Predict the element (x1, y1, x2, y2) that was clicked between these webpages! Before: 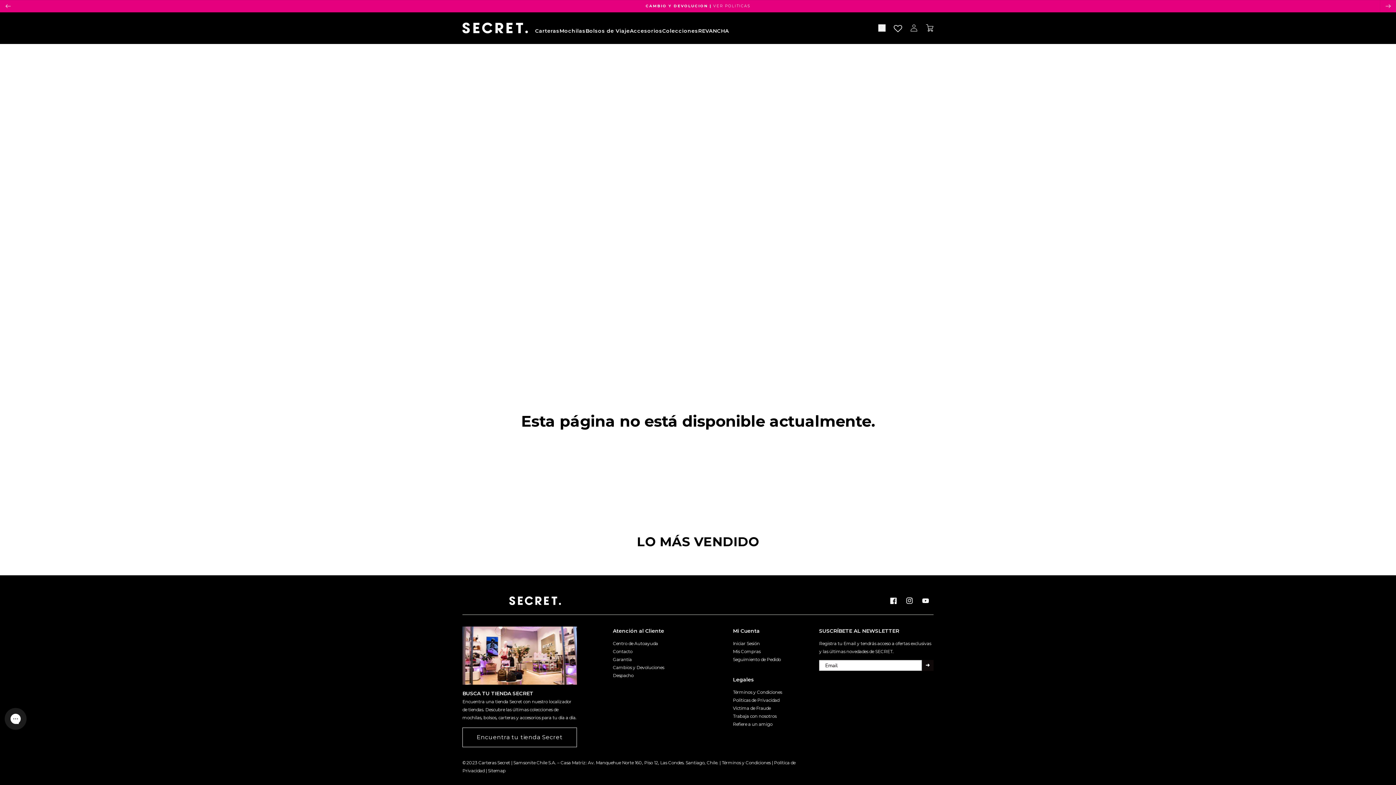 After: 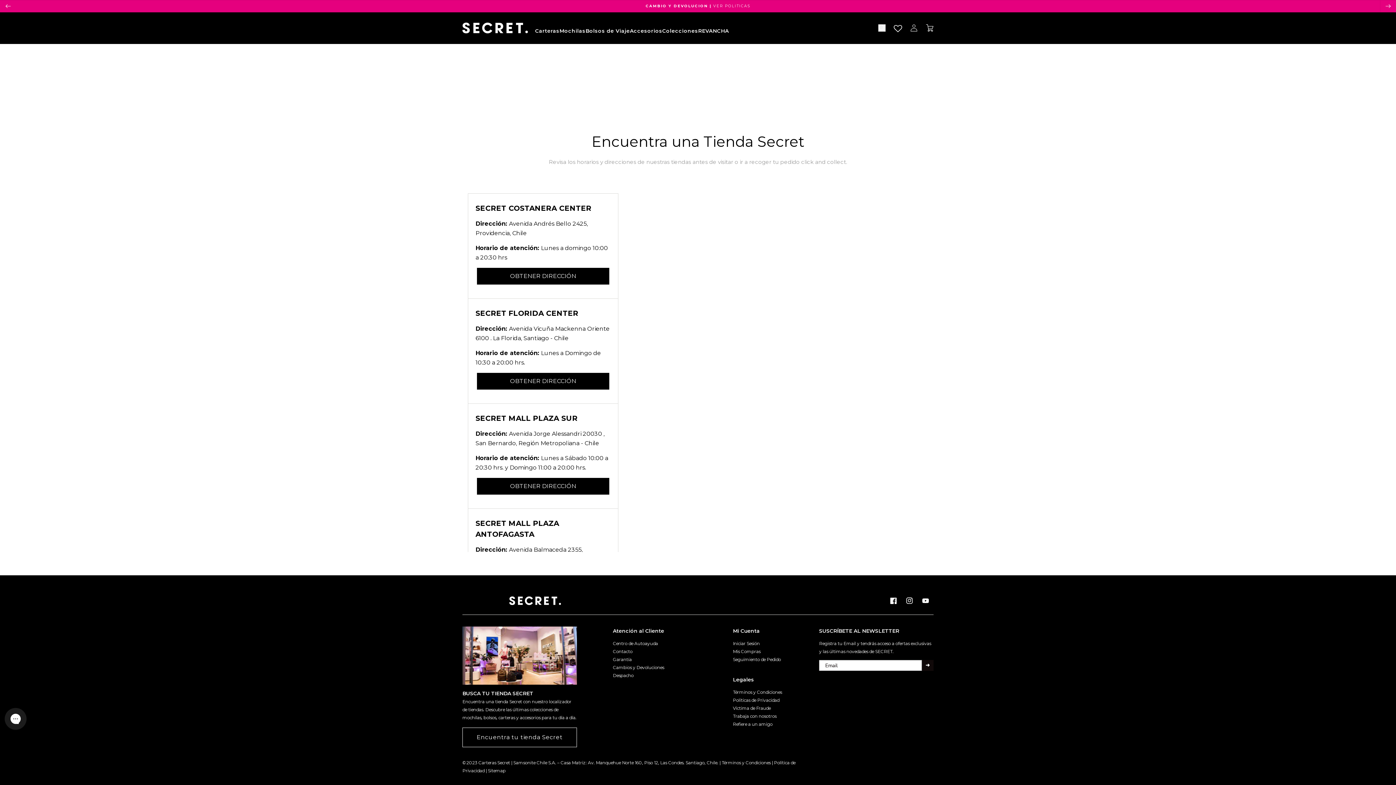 Action: label: Encuentra tu tienda Secret bbox: (476, 734, 562, 741)